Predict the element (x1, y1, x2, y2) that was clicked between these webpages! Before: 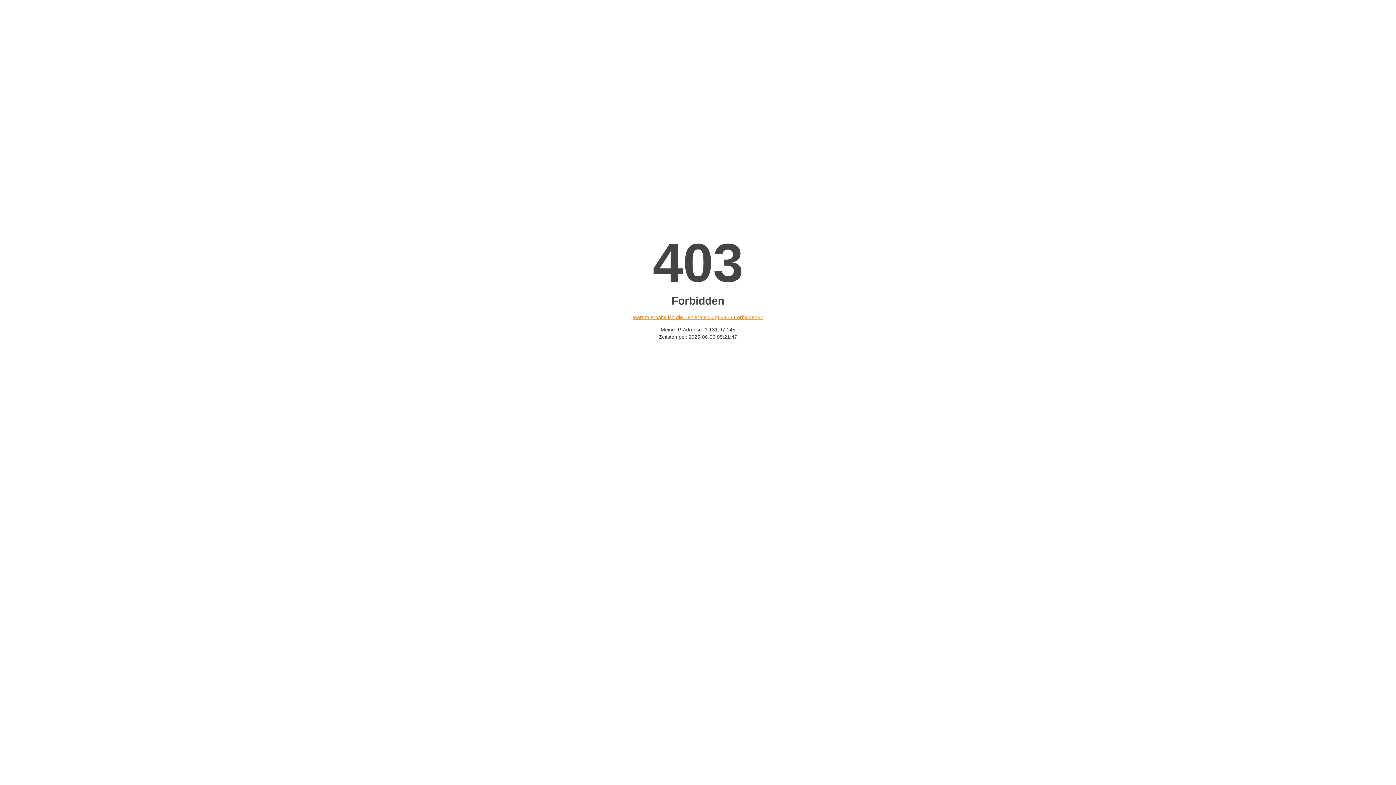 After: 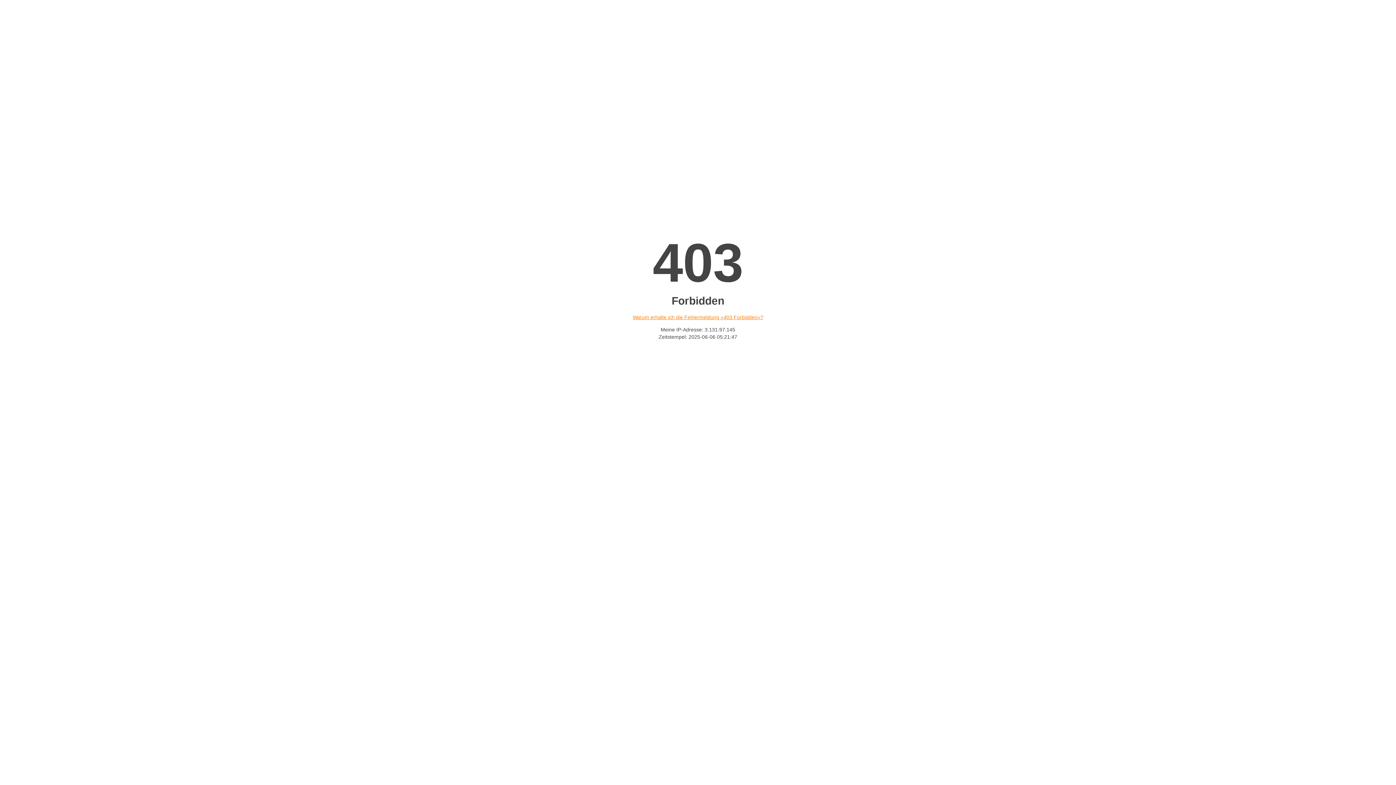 Action: bbox: (632, 314, 763, 320) label: Warum erhalte ich die Fehlermeldung «403 Forbidden»?